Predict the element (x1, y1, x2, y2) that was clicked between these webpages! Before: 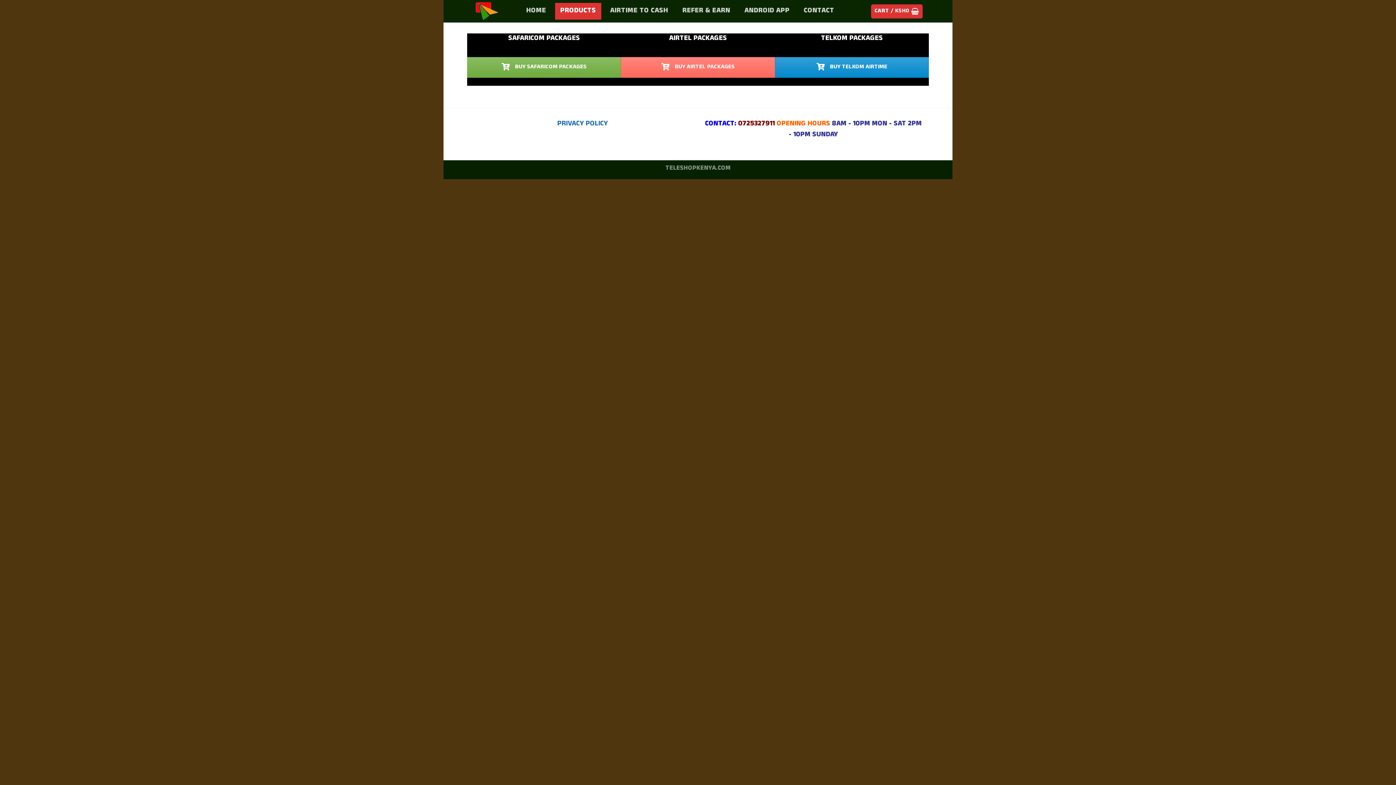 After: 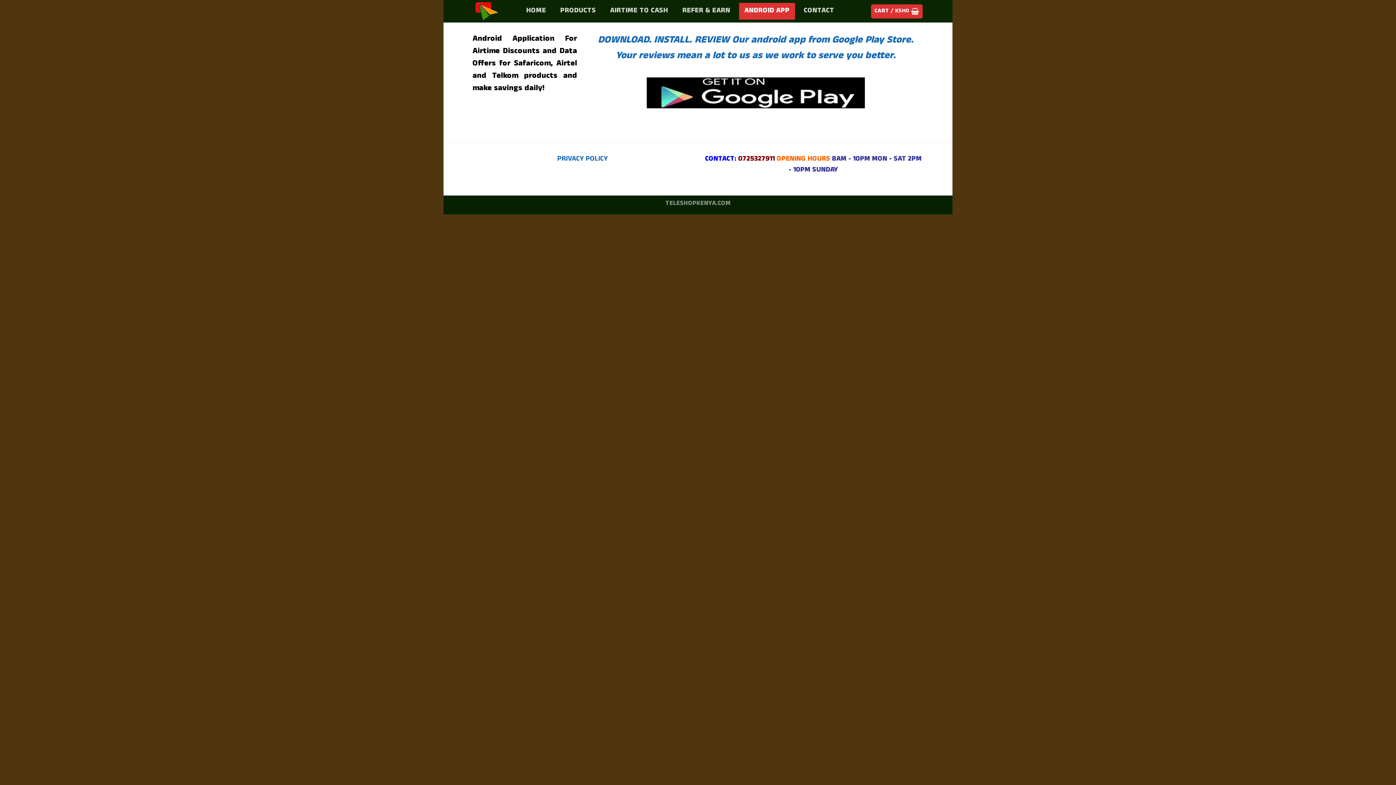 Action: bbox: (739, 2, 795, 19) label: ANDROID APP